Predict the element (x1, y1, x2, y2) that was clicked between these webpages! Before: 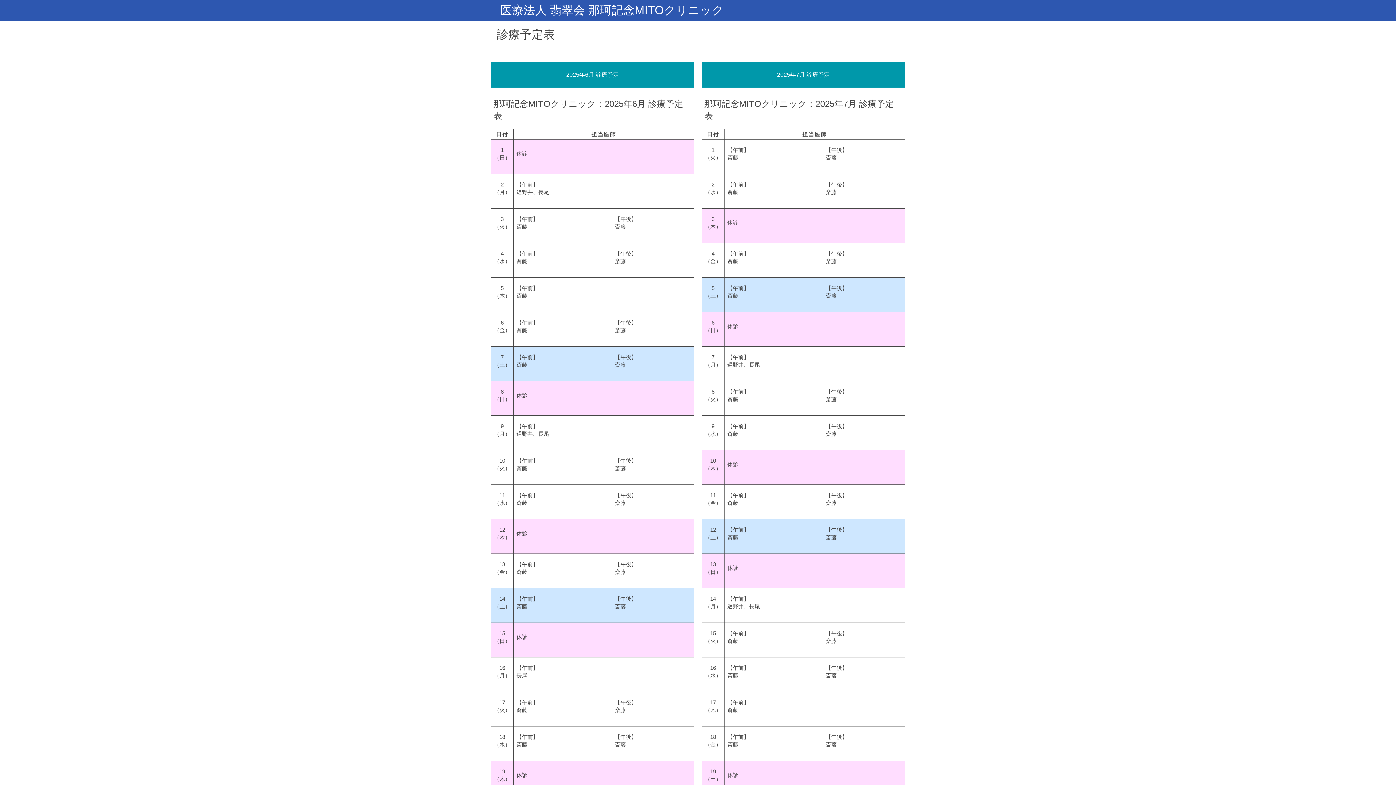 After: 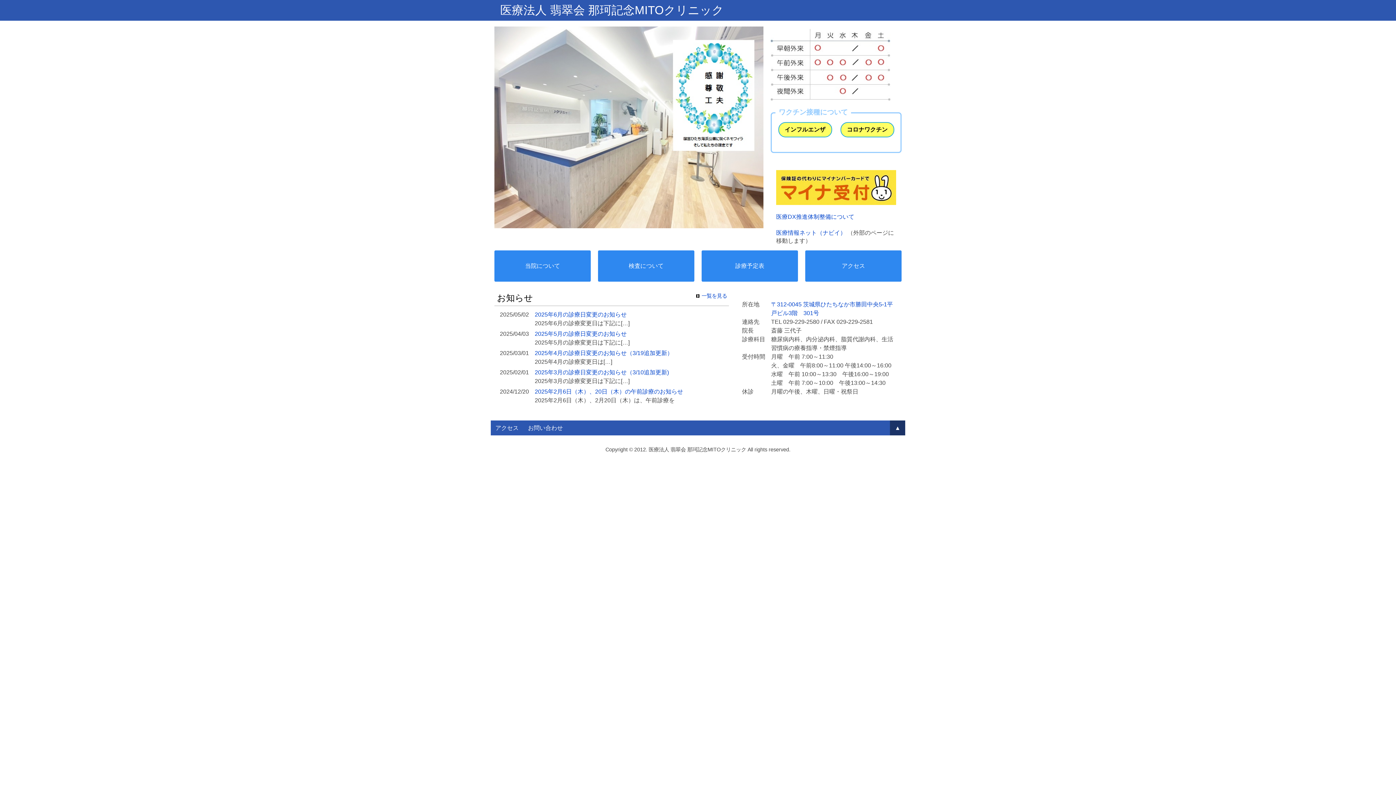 Action: bbox: (500, 3, 723, 16) label: 医療法人 翡翠会 那珂記念MITOクリニック